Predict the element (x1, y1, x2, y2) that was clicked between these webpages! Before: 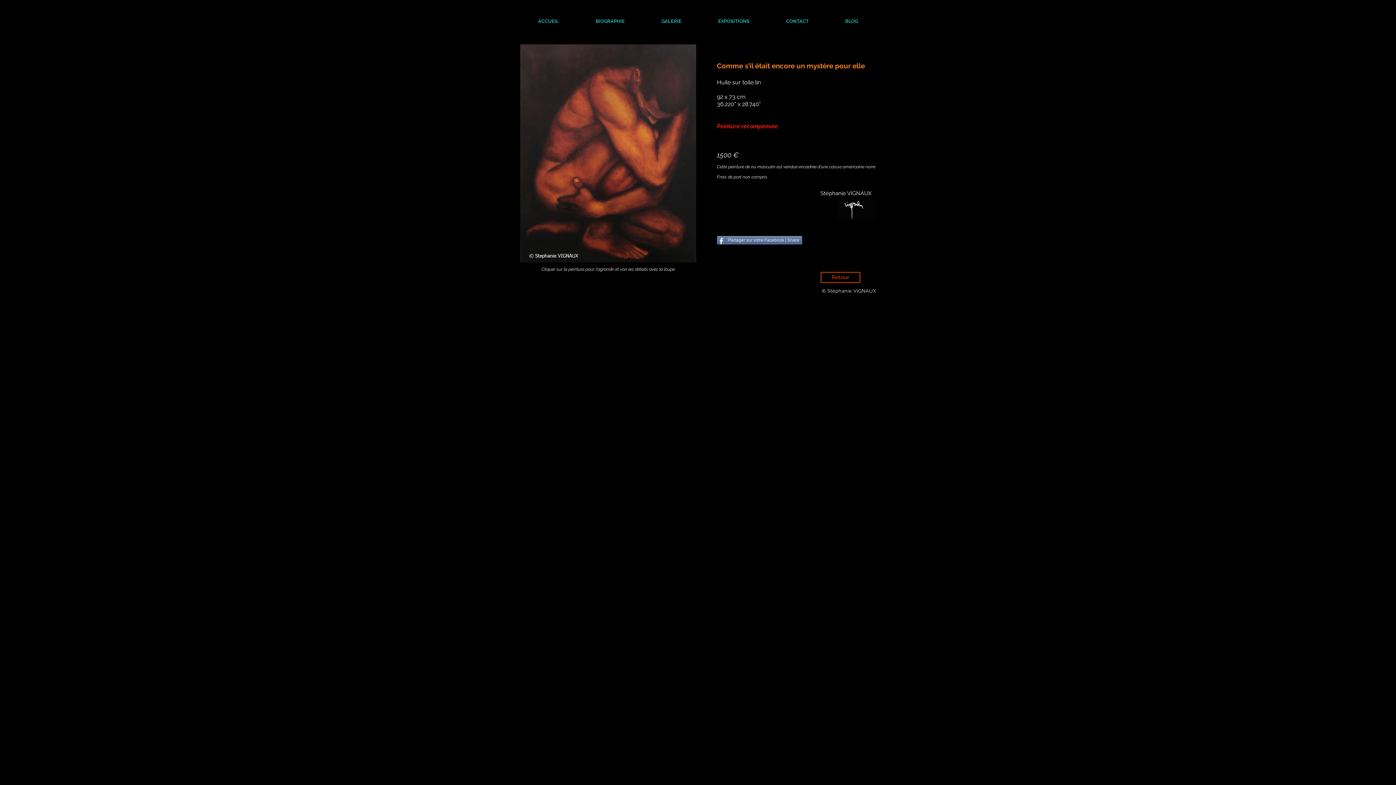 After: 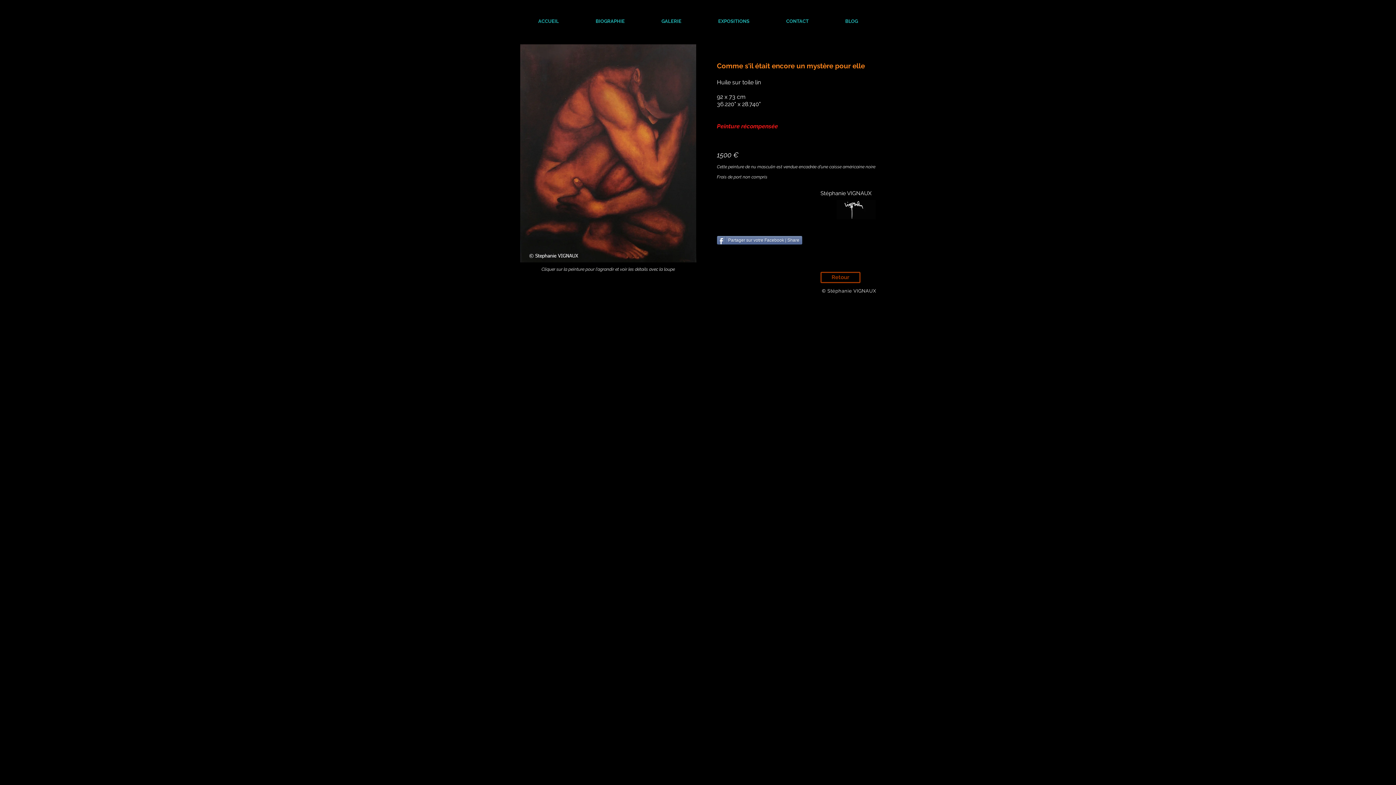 Action: label: Partager sur votre Facebook | Share bbox: (717, 236, 802, 244)